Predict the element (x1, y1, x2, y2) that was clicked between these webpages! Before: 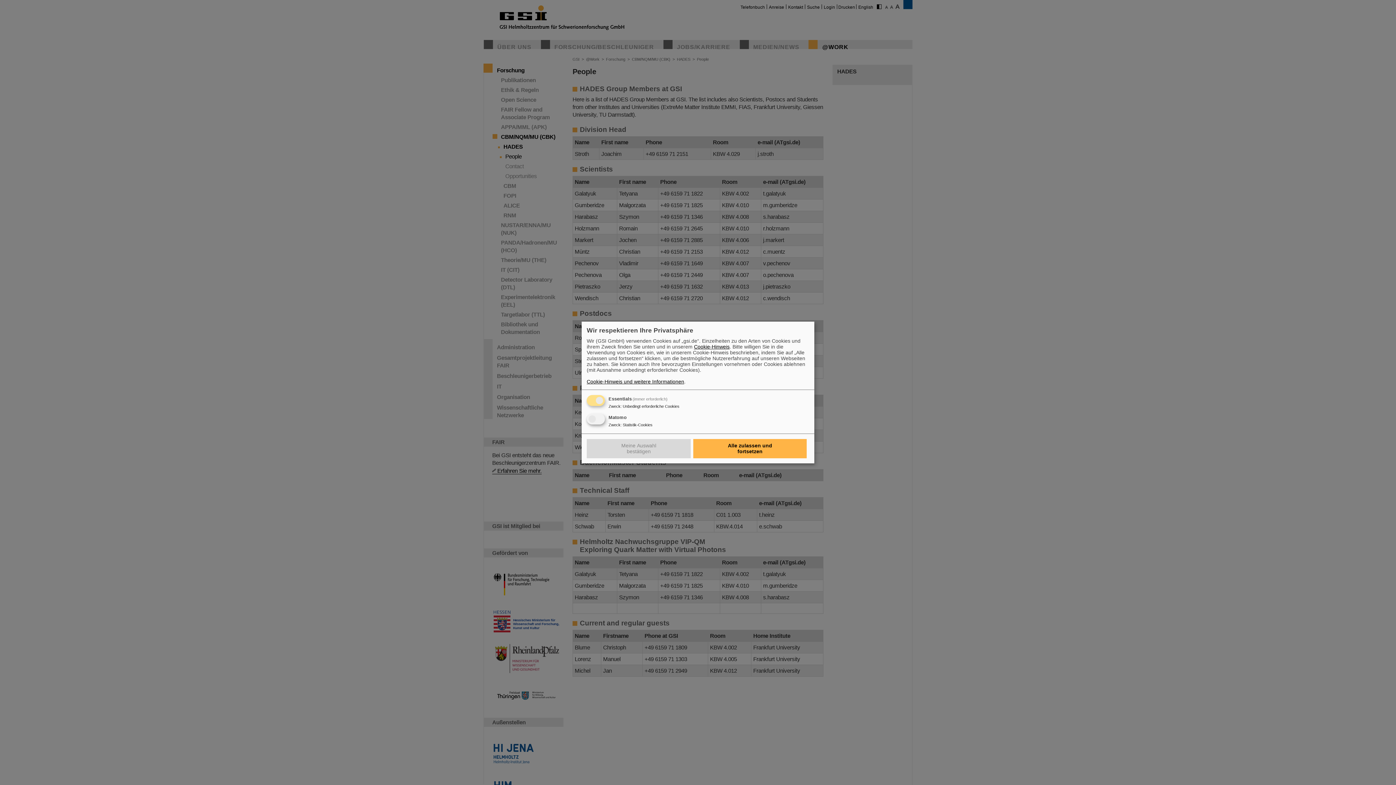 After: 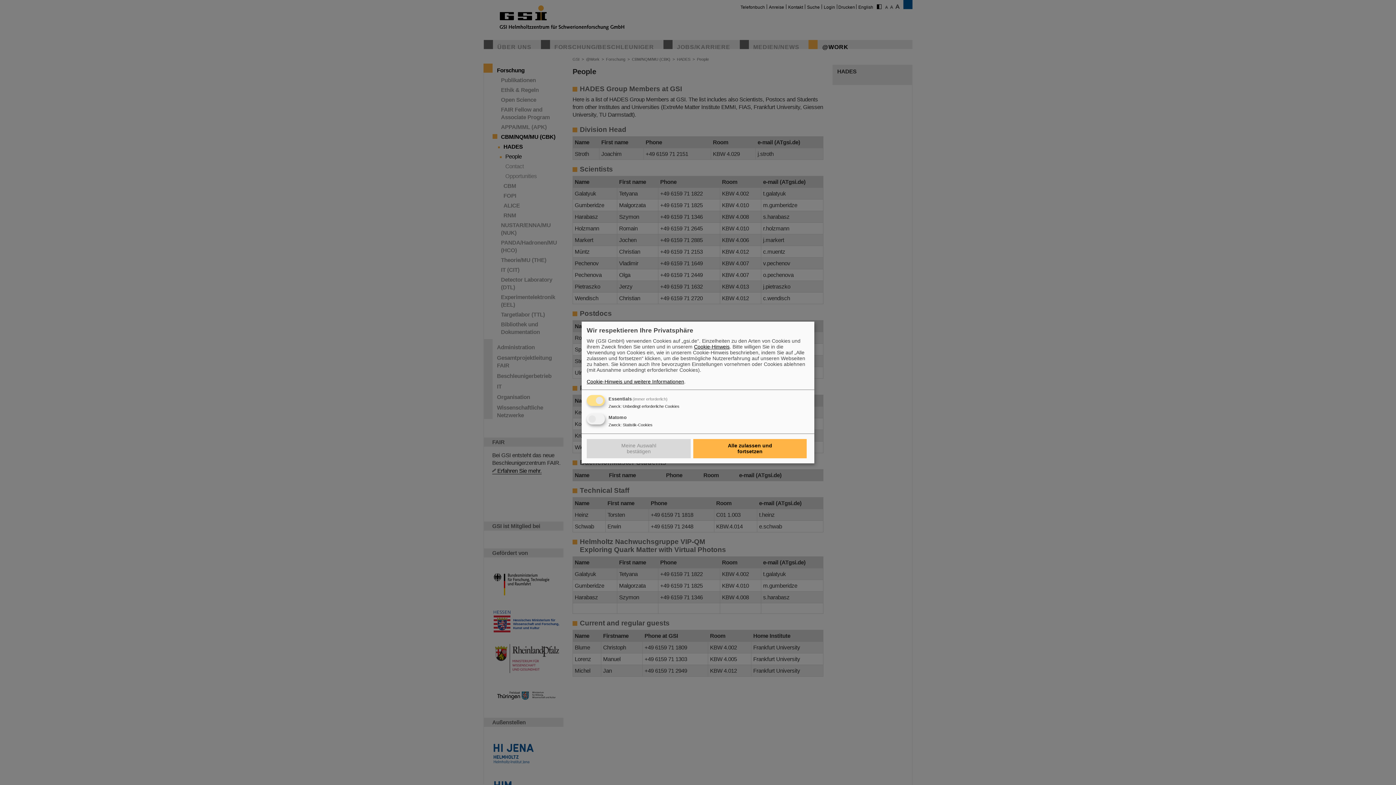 Action: label: Cookie-Hinweis und weitere Informationen bbox: (586, 378, 684, 384)